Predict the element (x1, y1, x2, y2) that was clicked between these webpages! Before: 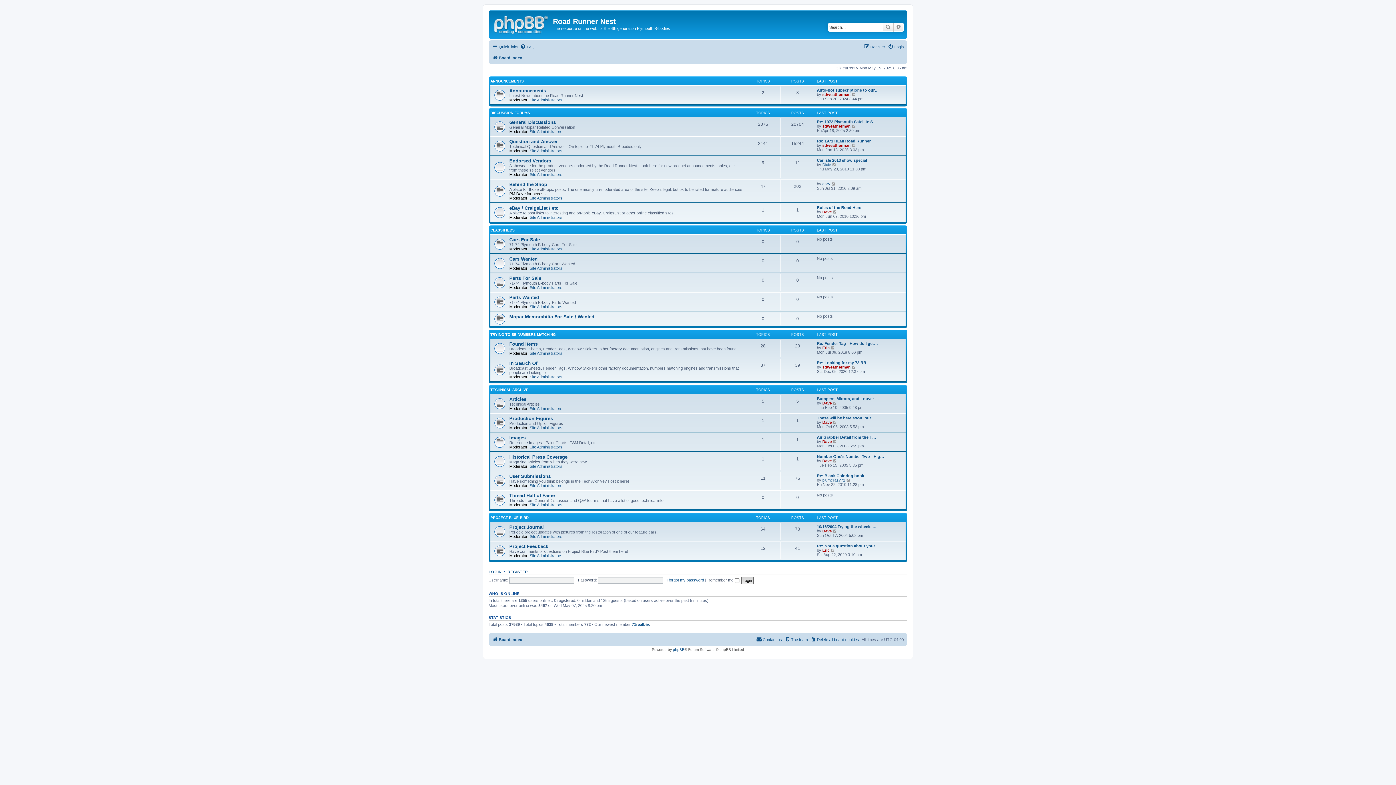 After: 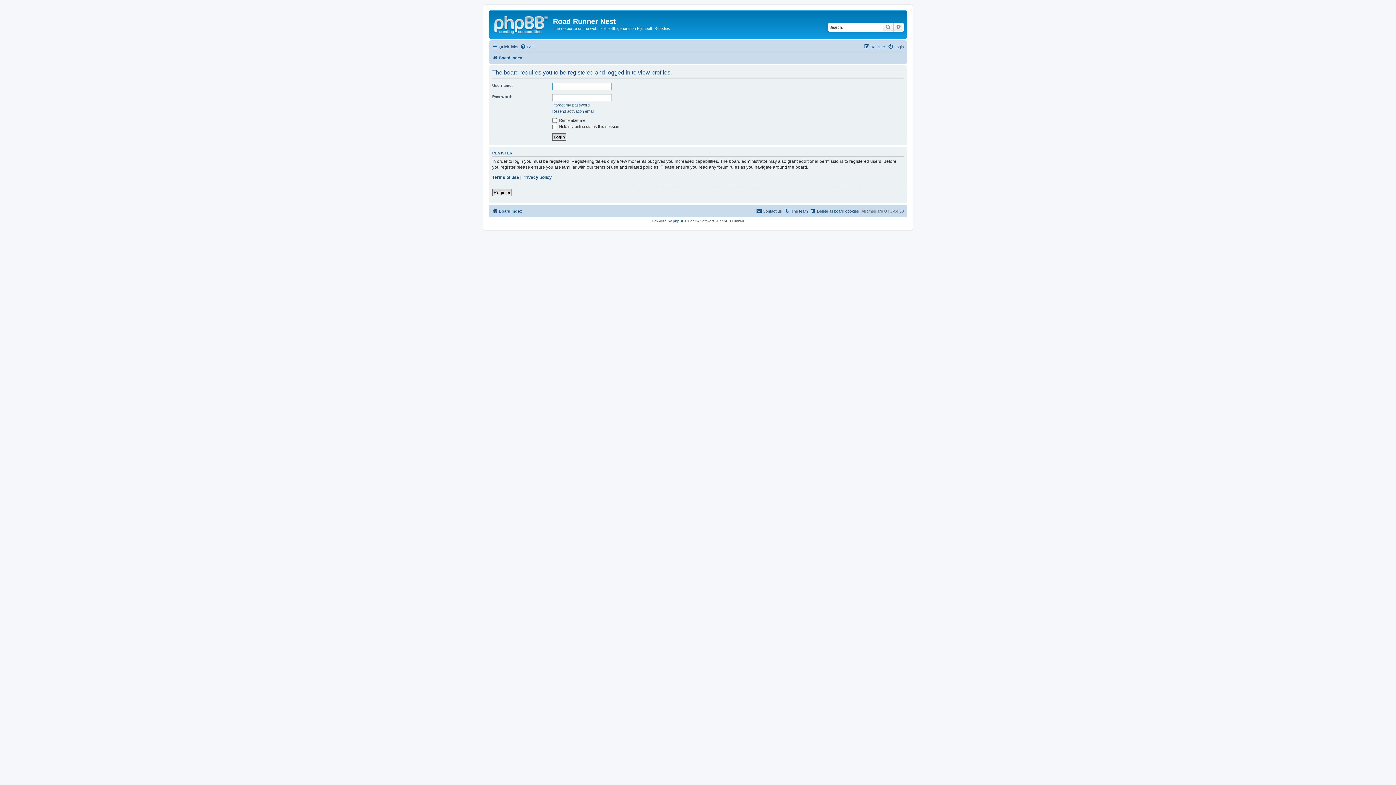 Action: bbox: (822, 345, 829, 350) label: Eric